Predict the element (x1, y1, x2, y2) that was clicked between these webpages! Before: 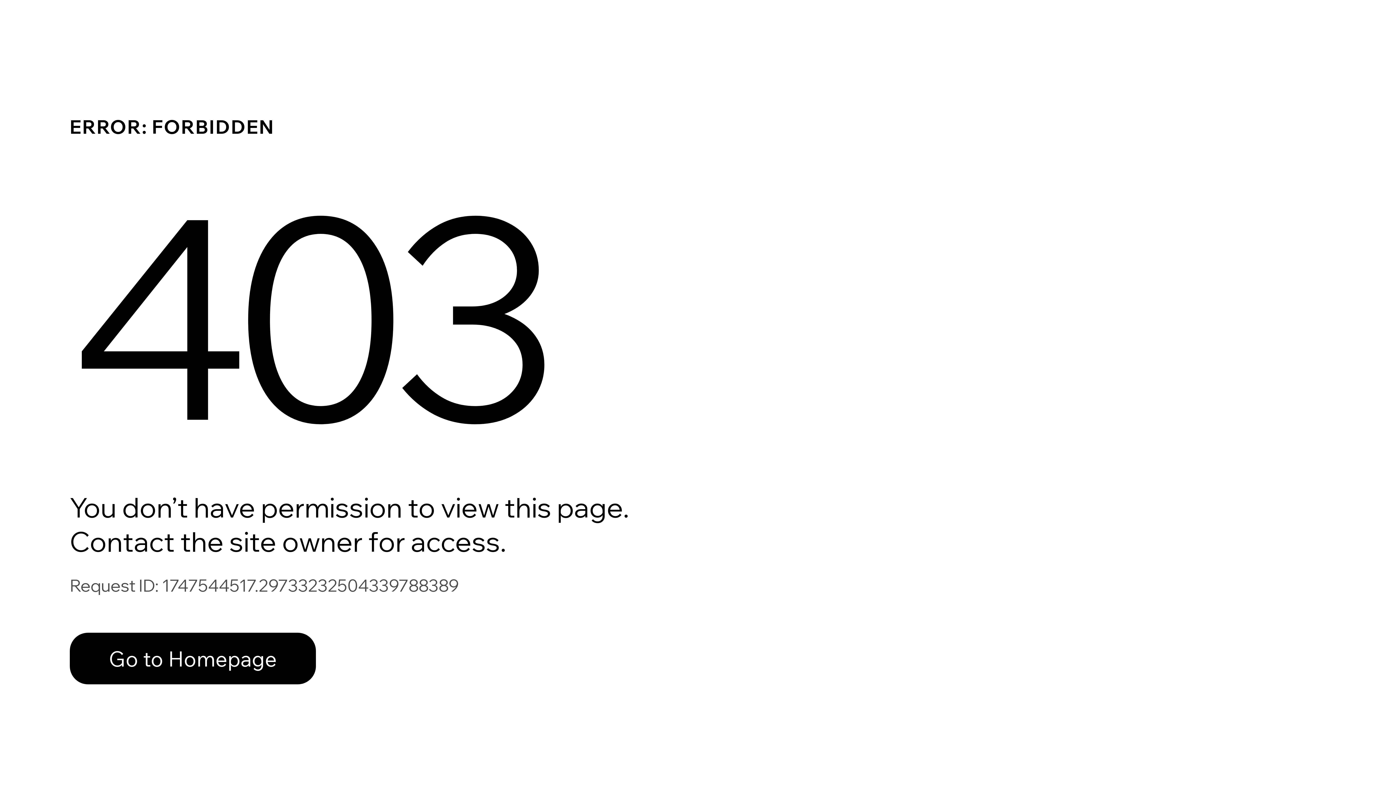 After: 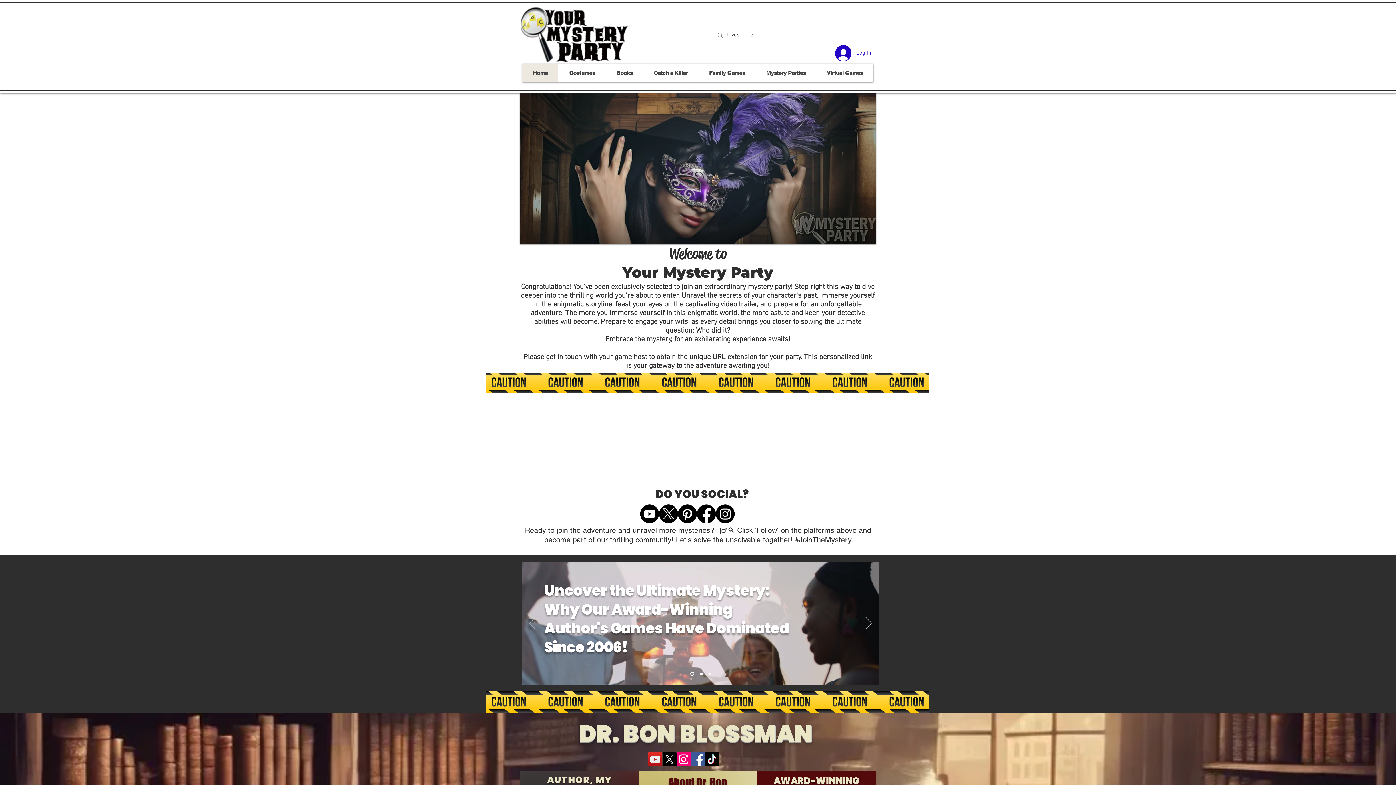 Action: label: Go to Homepage bbox: (69, 617, 768, 694)